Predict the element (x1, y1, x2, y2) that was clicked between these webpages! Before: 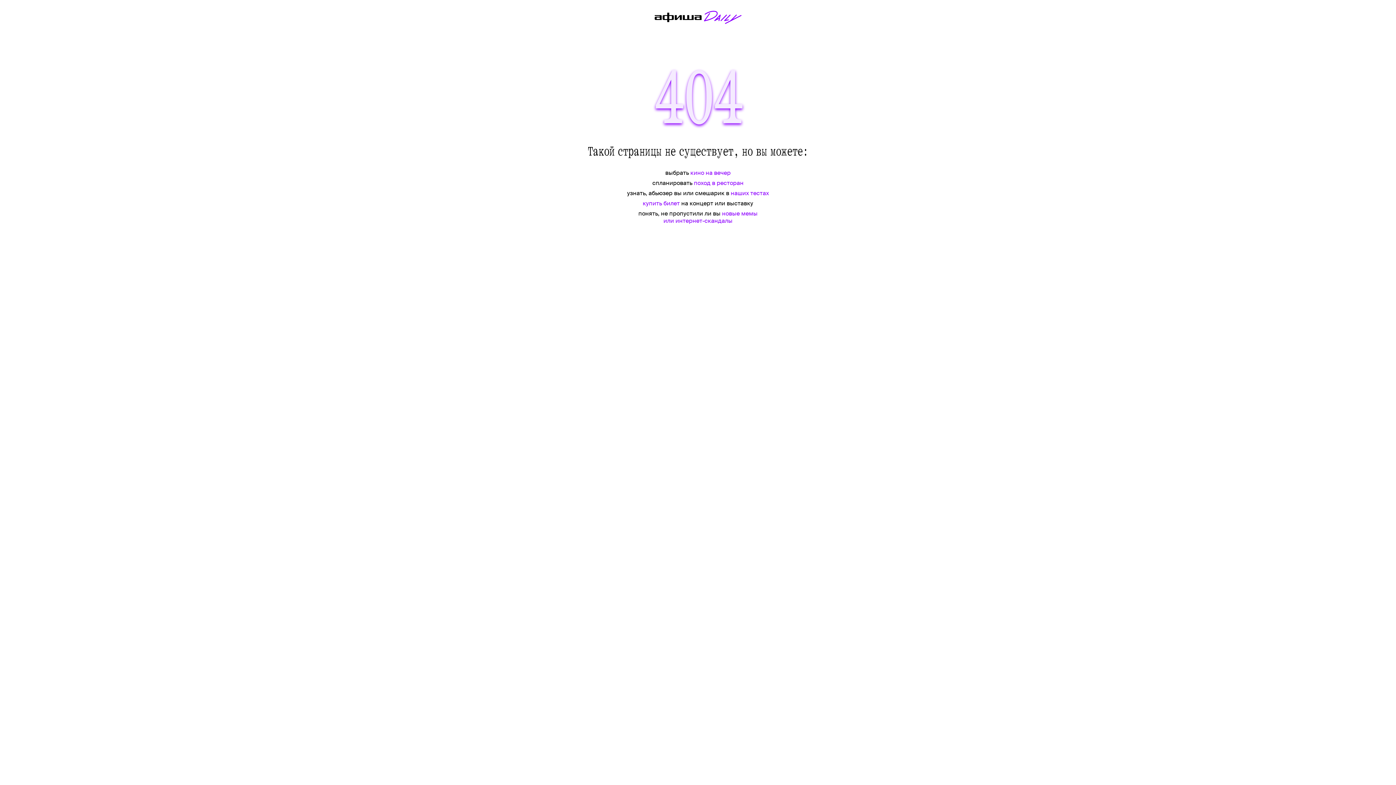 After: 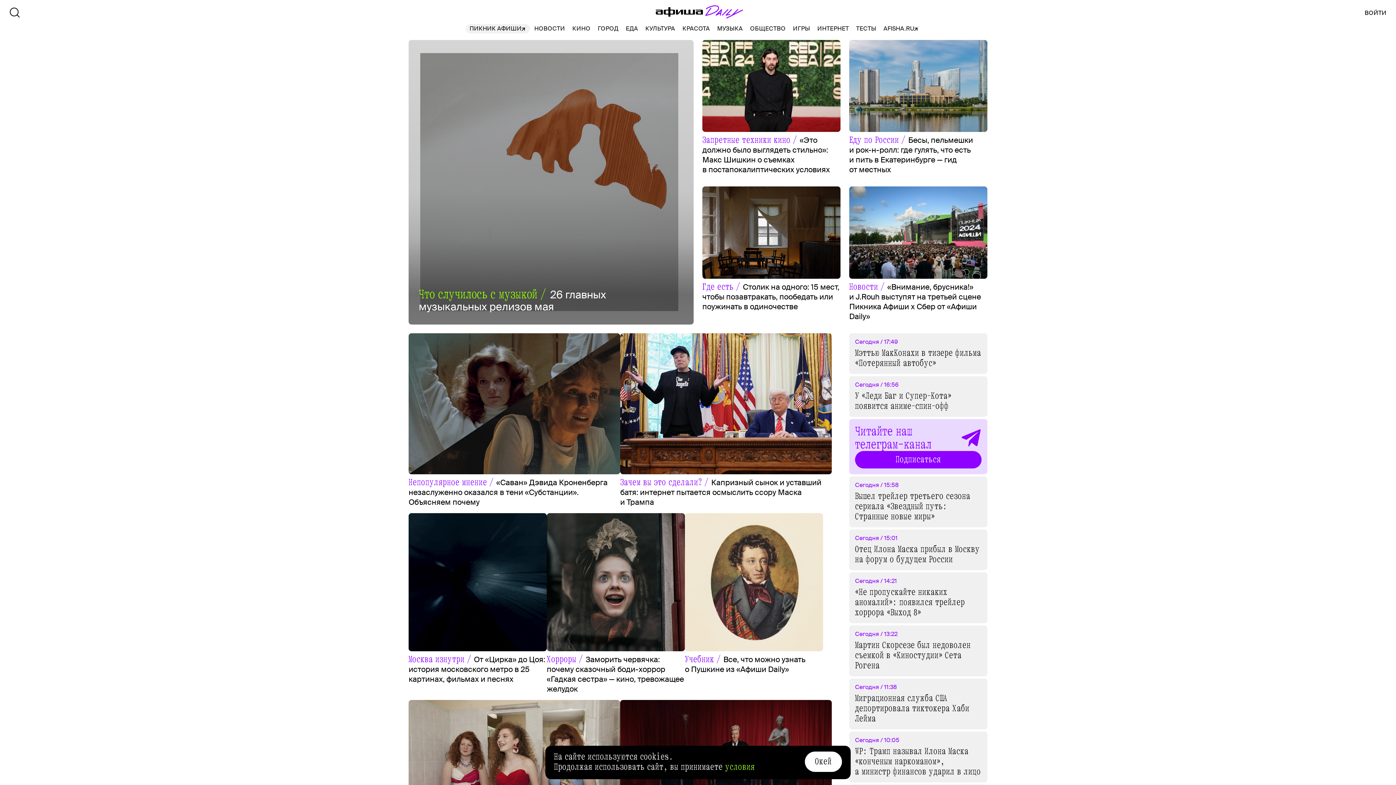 Action: bbox: (651, 10, 745, 25)